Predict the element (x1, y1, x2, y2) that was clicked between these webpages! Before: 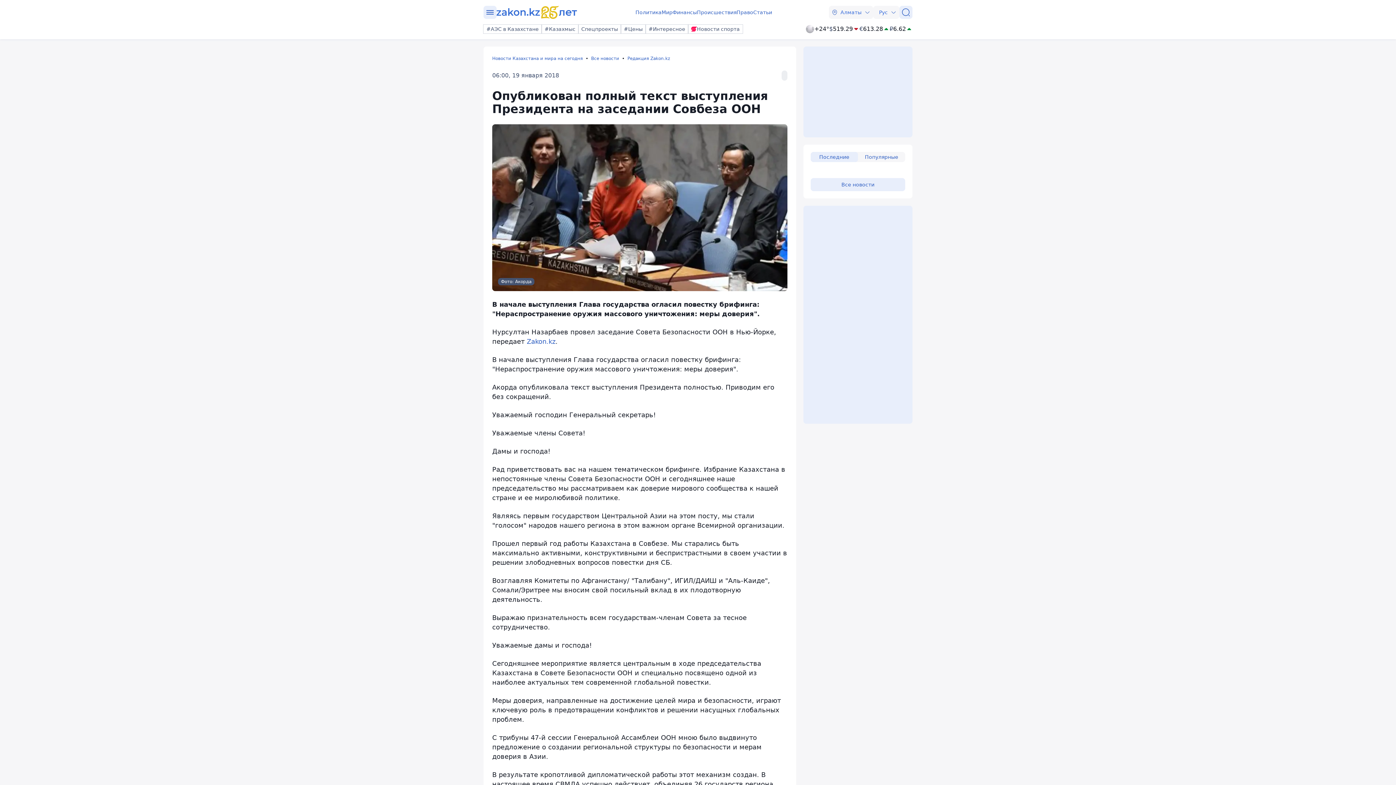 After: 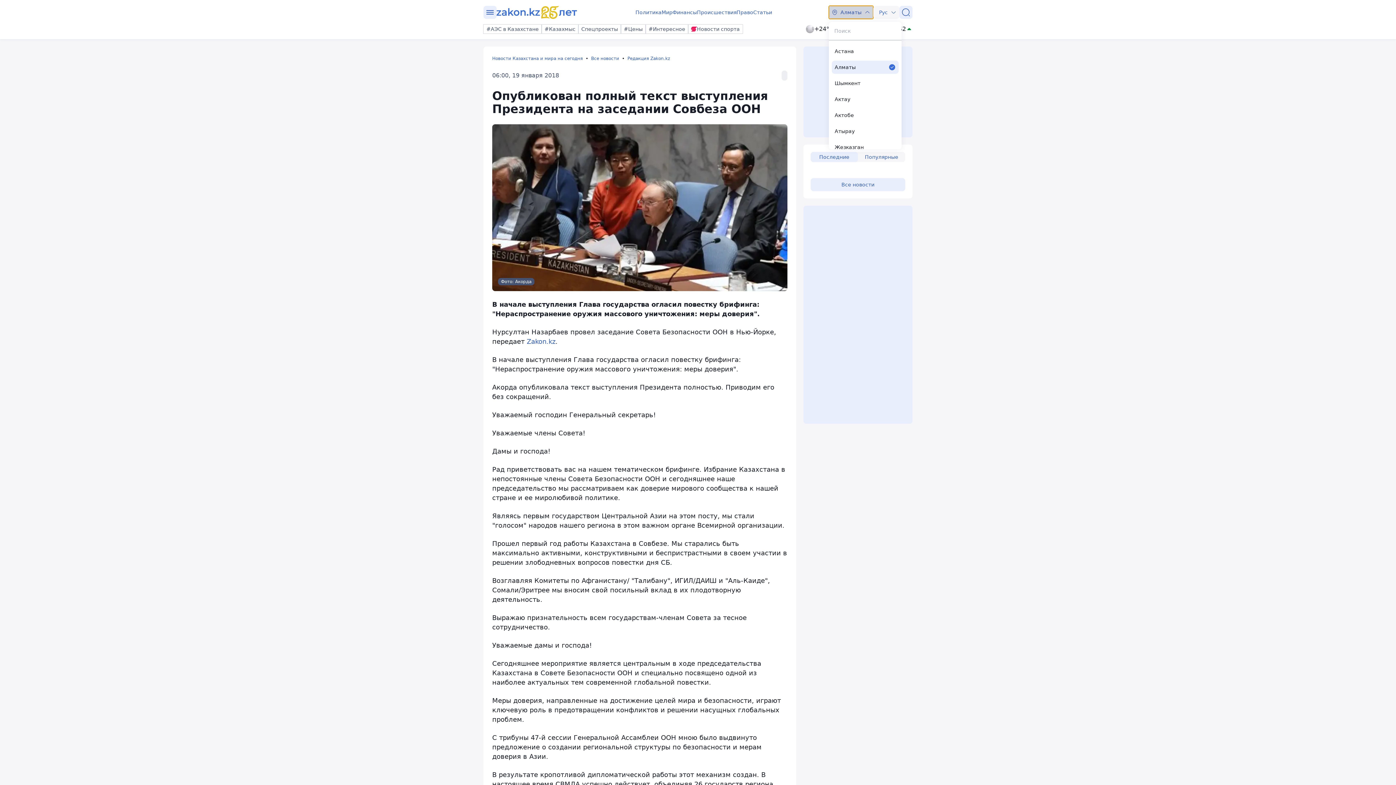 Action: label: Алматы bbox: (829, 5, 873, 18)